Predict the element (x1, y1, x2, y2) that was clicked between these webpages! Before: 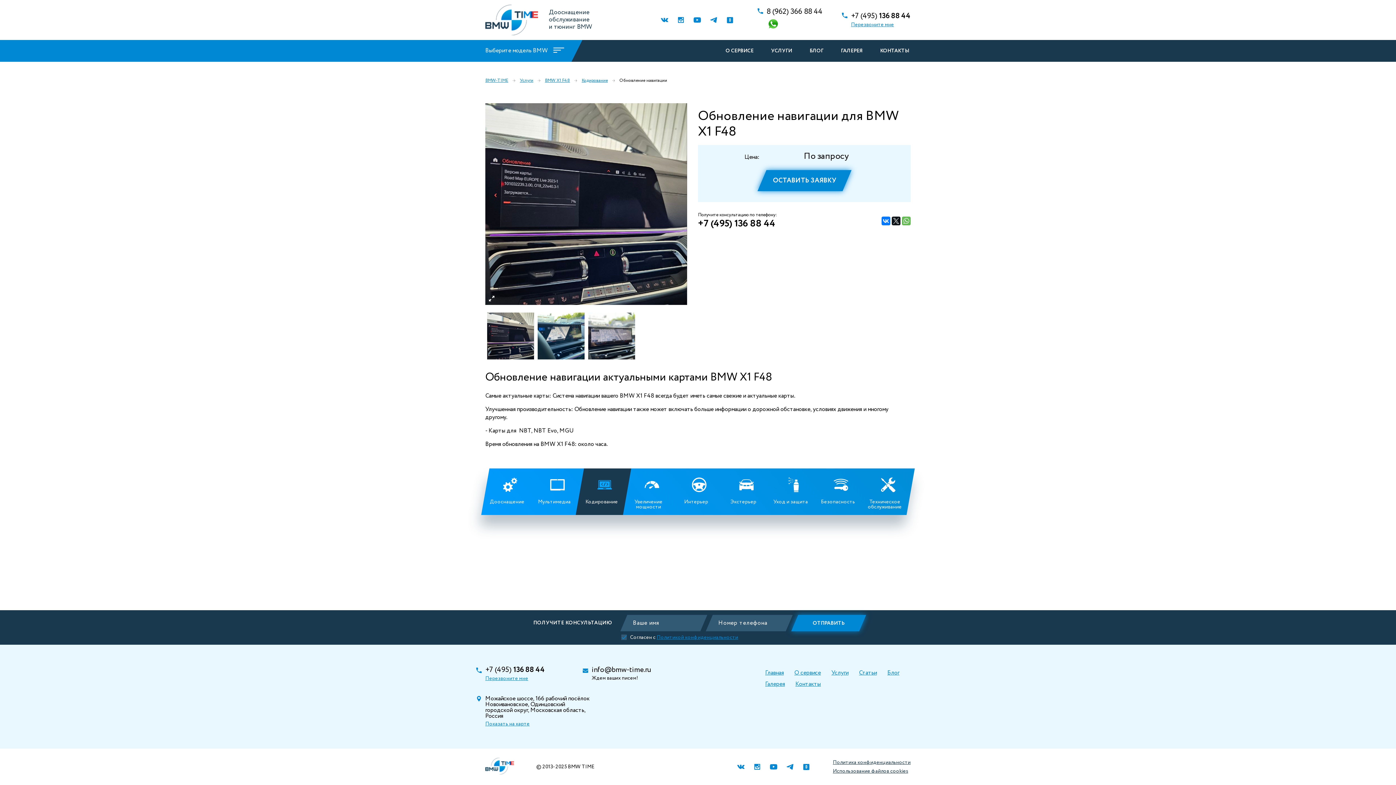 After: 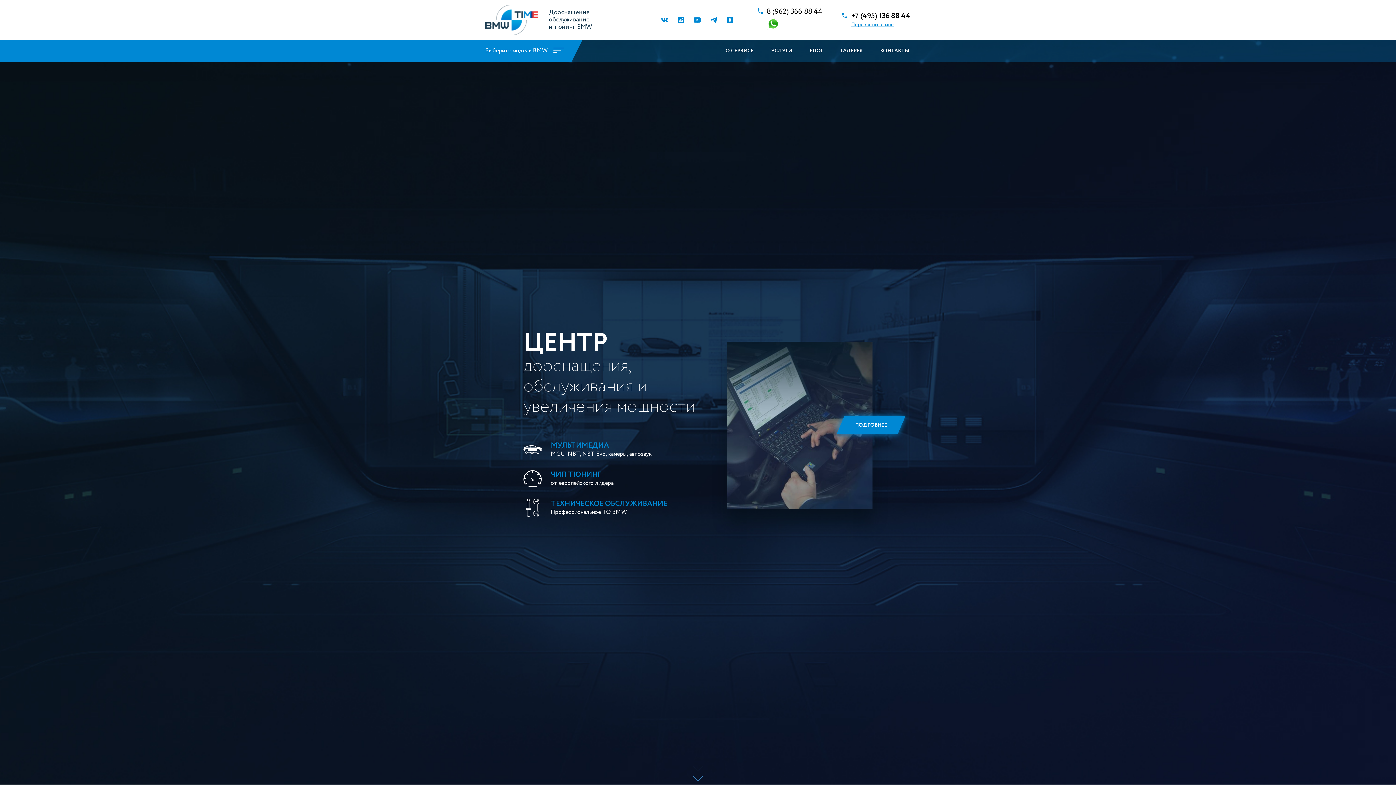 Action: bbox: (485, 4, 538, 35)